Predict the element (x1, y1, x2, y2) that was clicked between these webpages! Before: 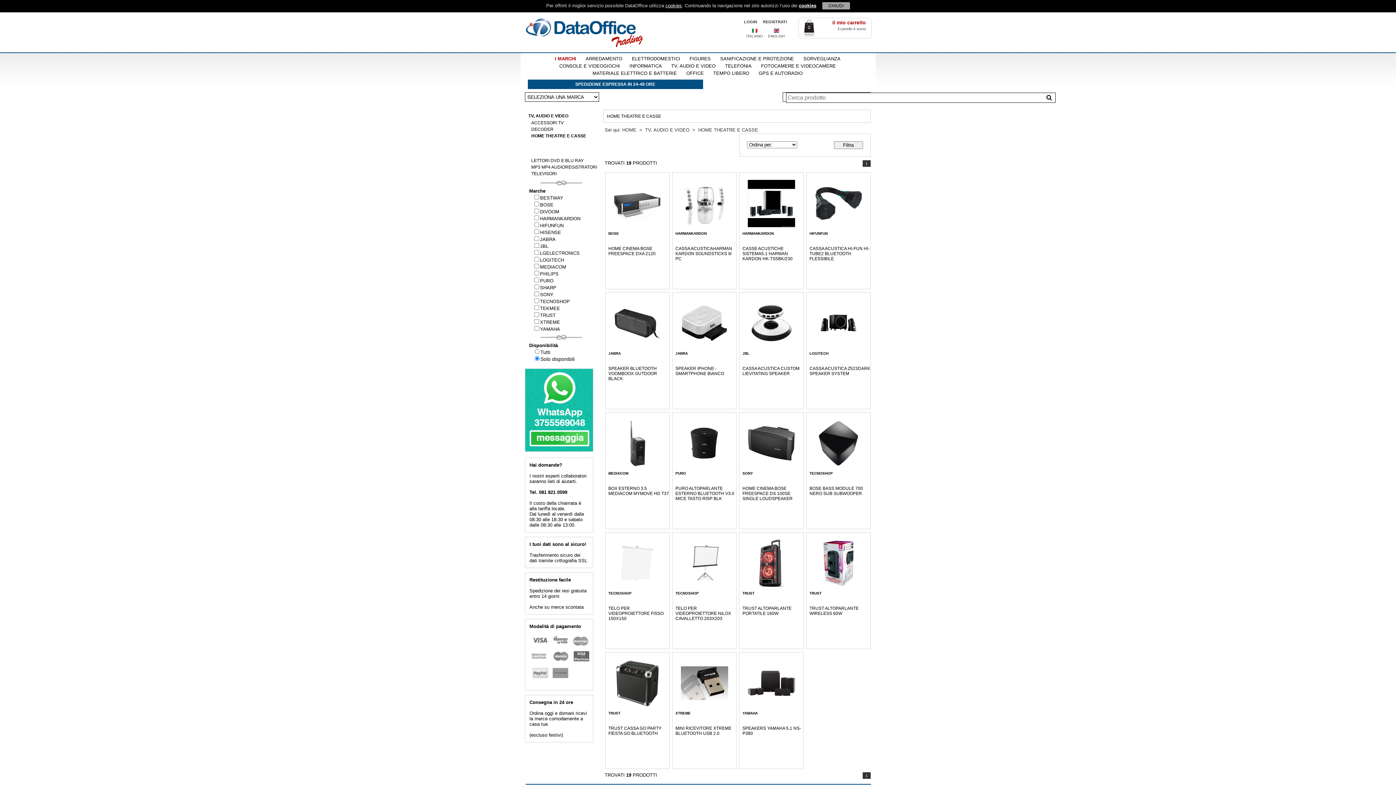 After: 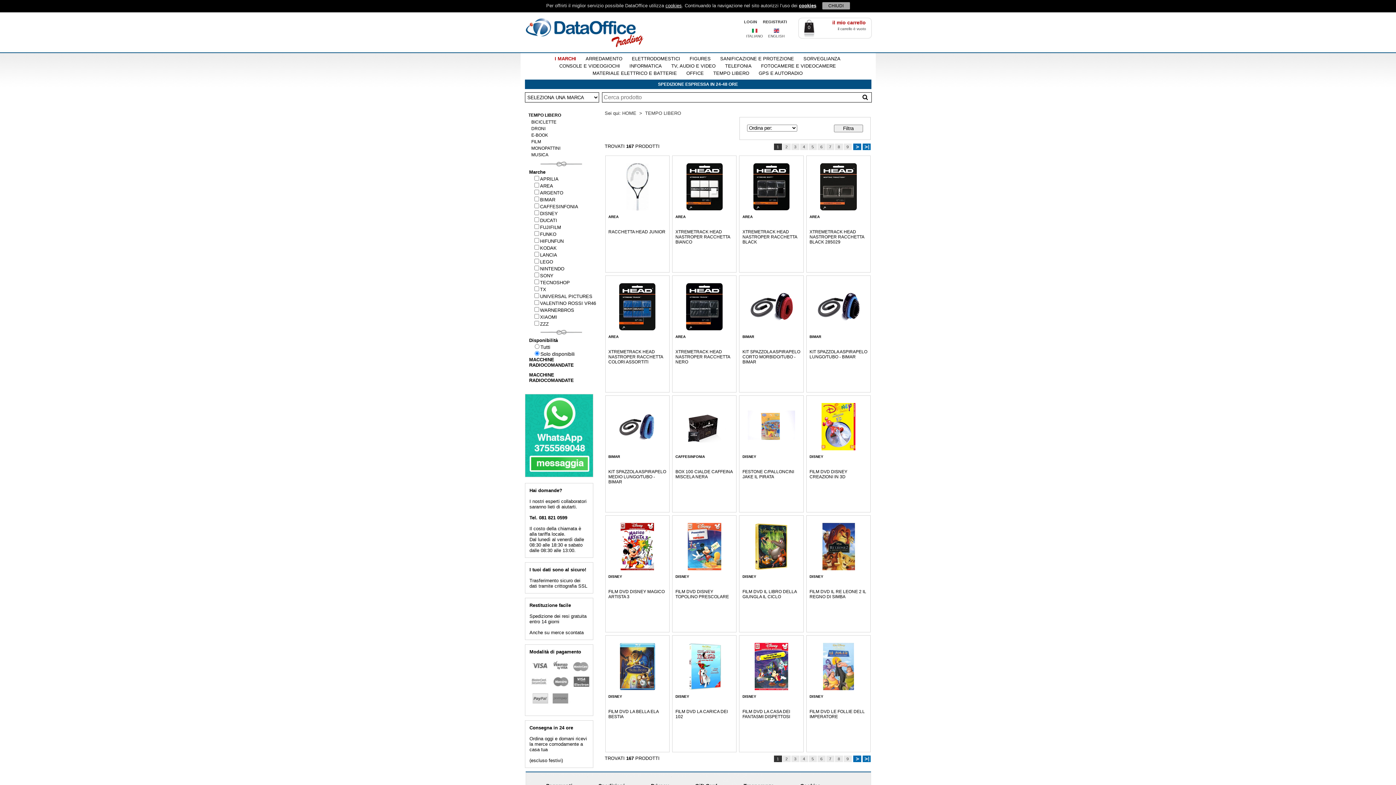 Action: bbox: (713, 70, 749, 76) label: TEMPO LIBERO